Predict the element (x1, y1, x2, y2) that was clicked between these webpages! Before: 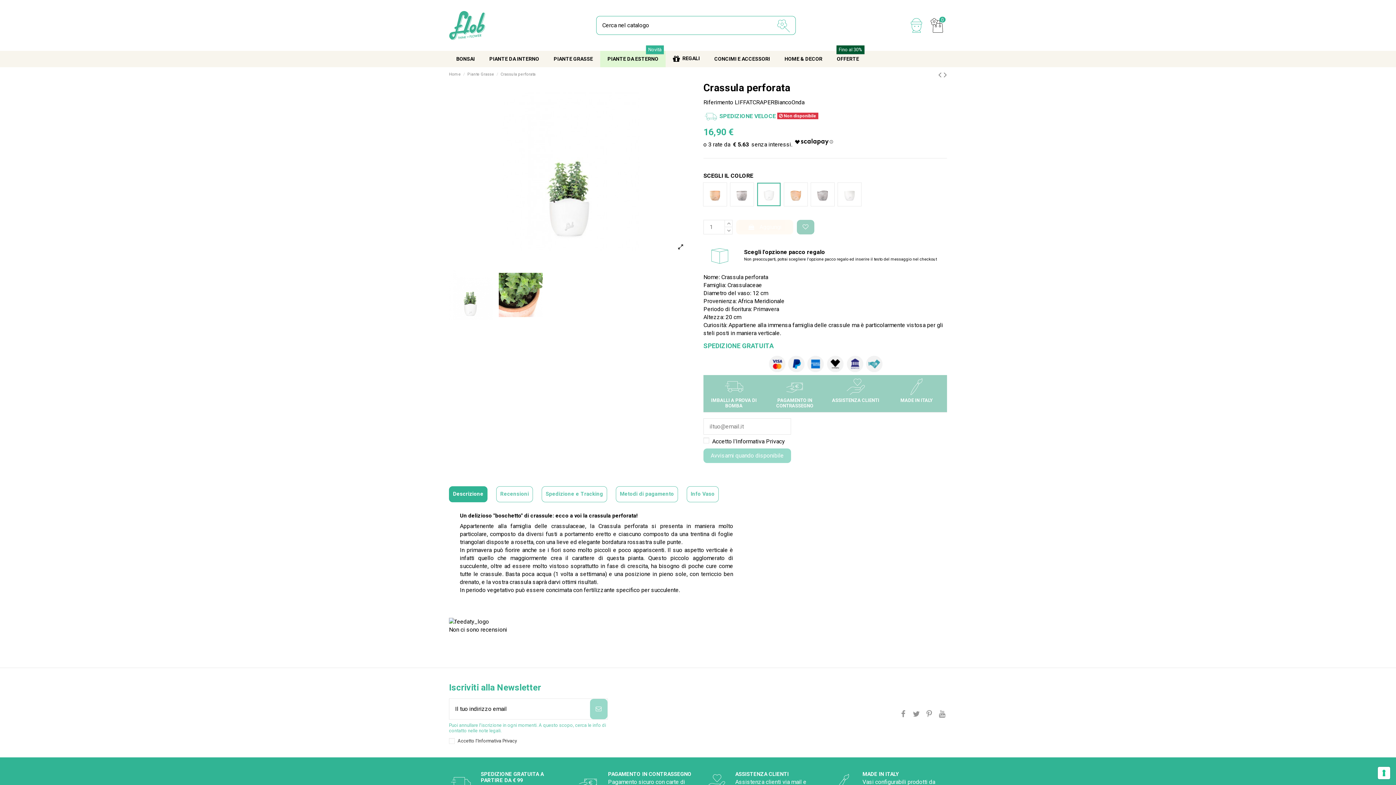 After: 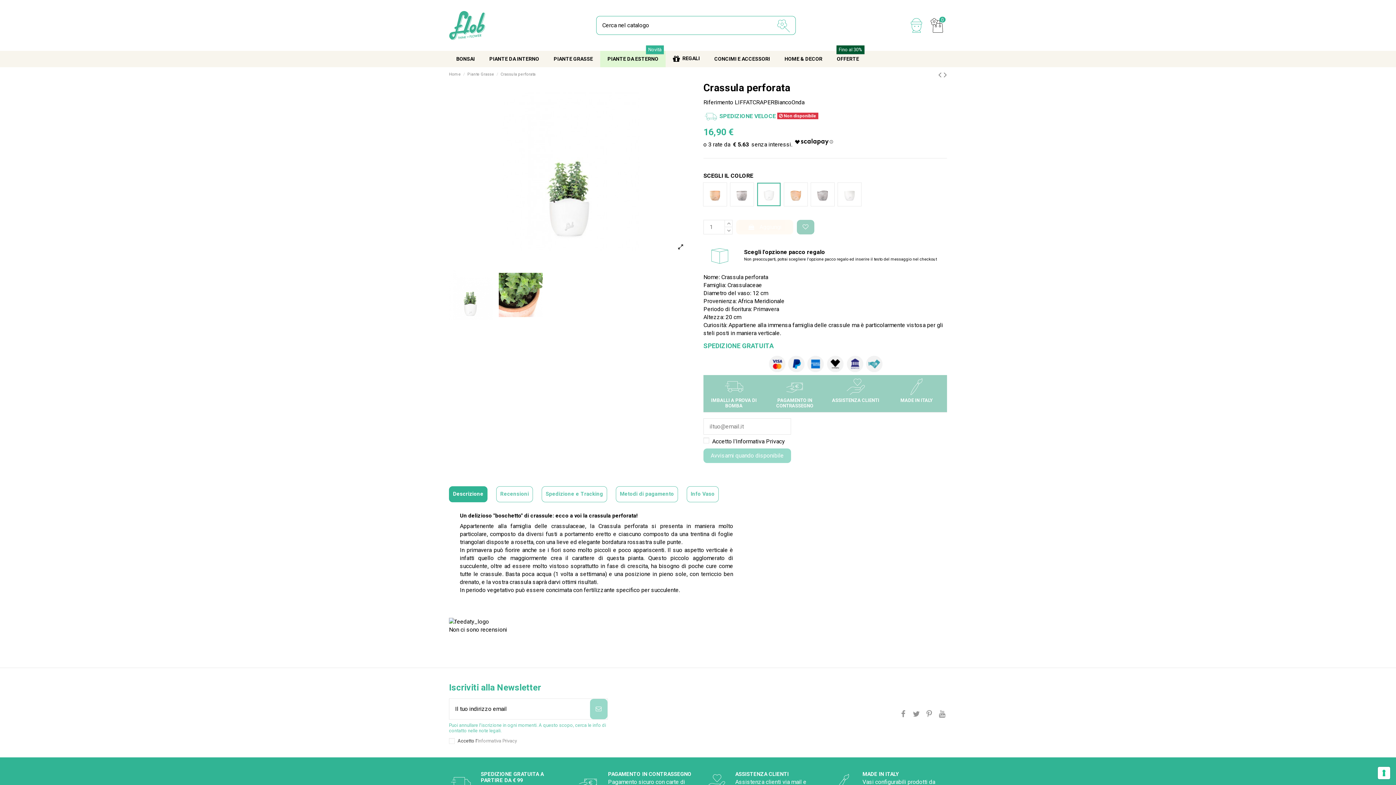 Action: bbox: (477, 738, 517, 743) label: Informativa Privacy